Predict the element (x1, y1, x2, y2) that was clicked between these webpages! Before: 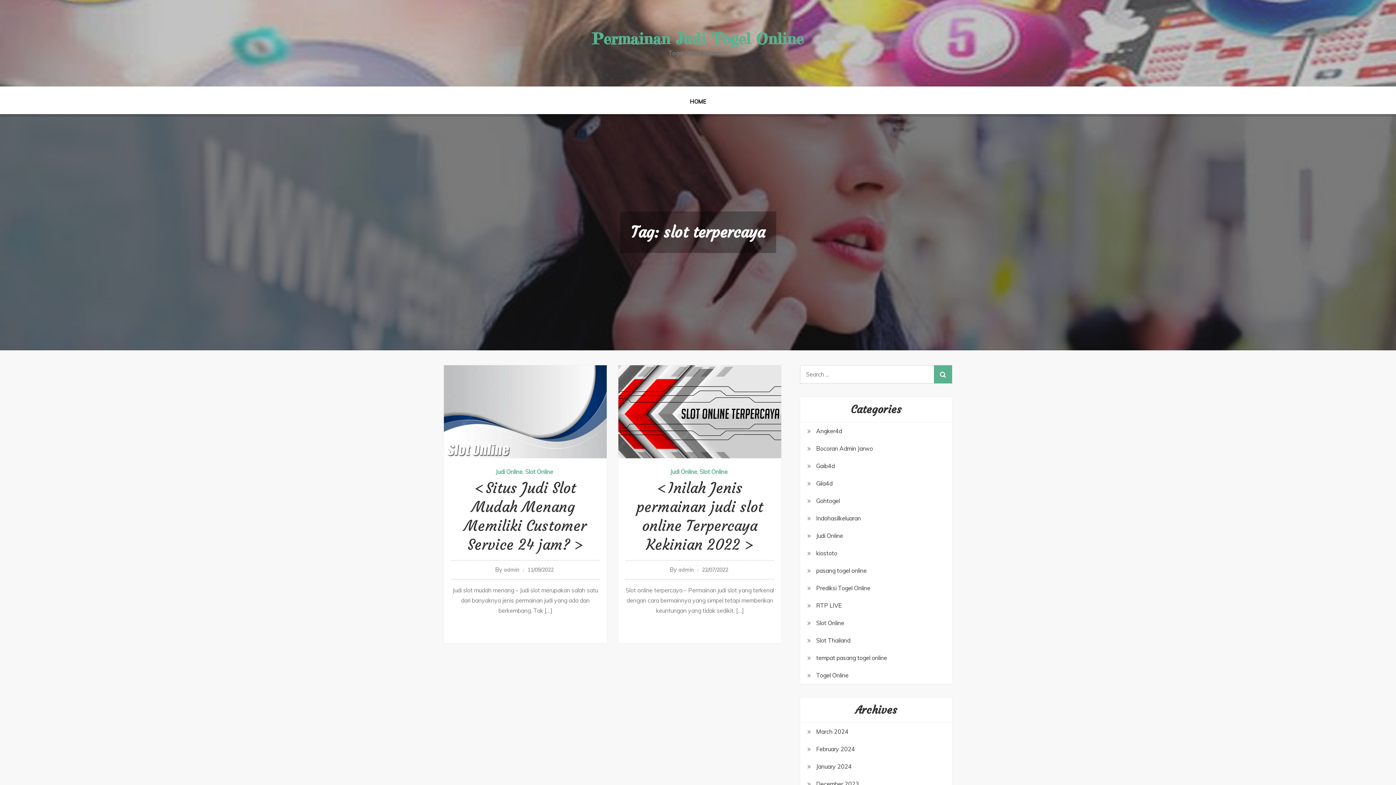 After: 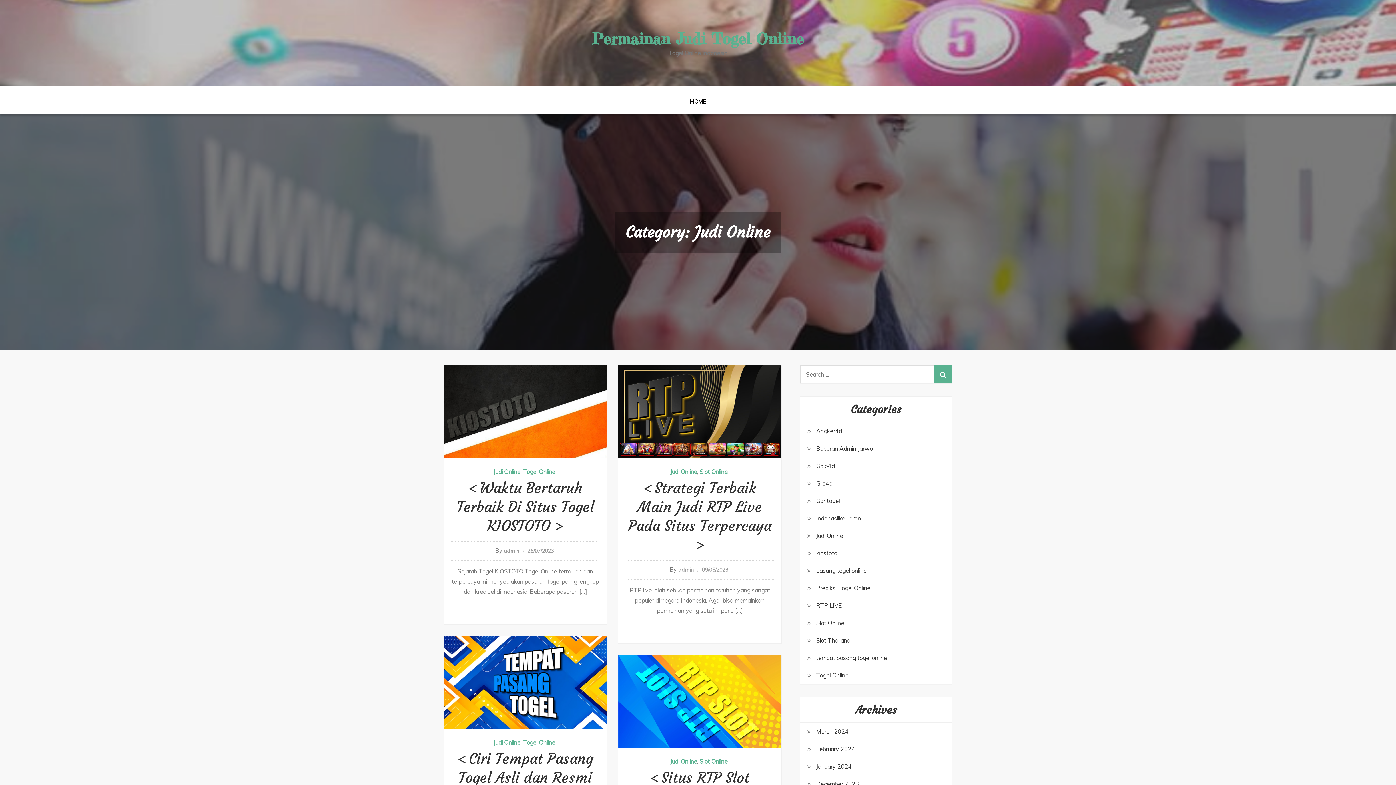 Action: bbox: (495, 466, 522, 477) label: Judi Online